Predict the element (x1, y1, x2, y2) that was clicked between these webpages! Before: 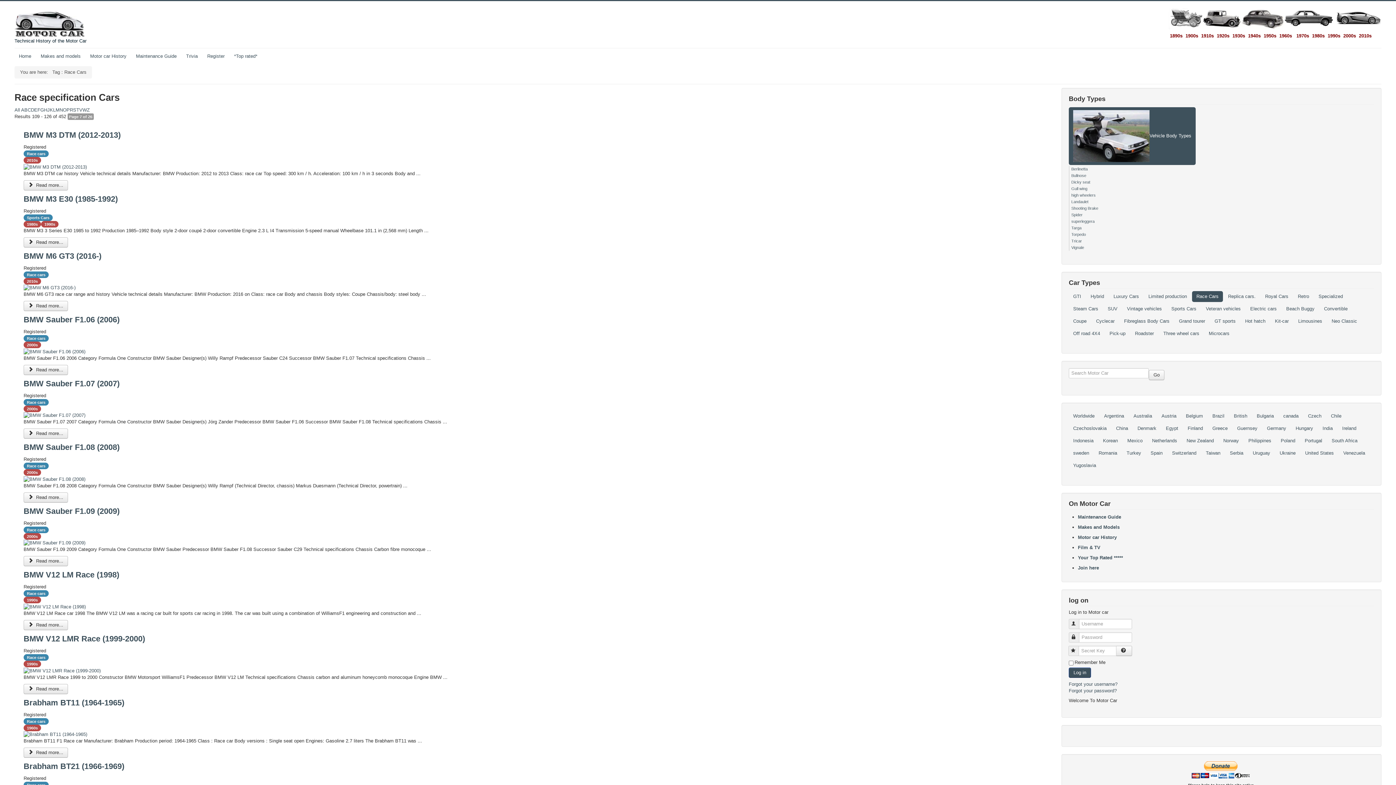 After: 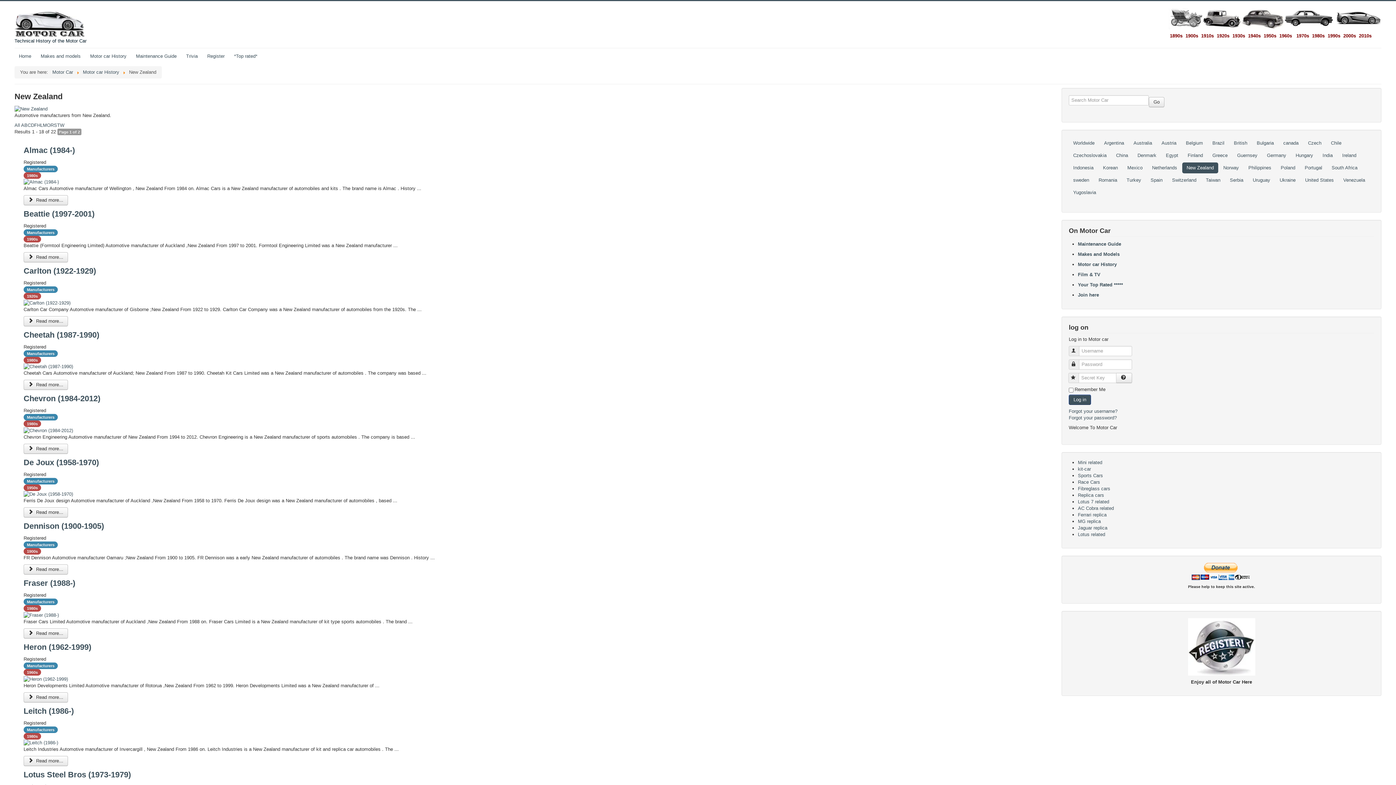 Action: bbox: (1182, 435, 1218, 446) label: New Zealand